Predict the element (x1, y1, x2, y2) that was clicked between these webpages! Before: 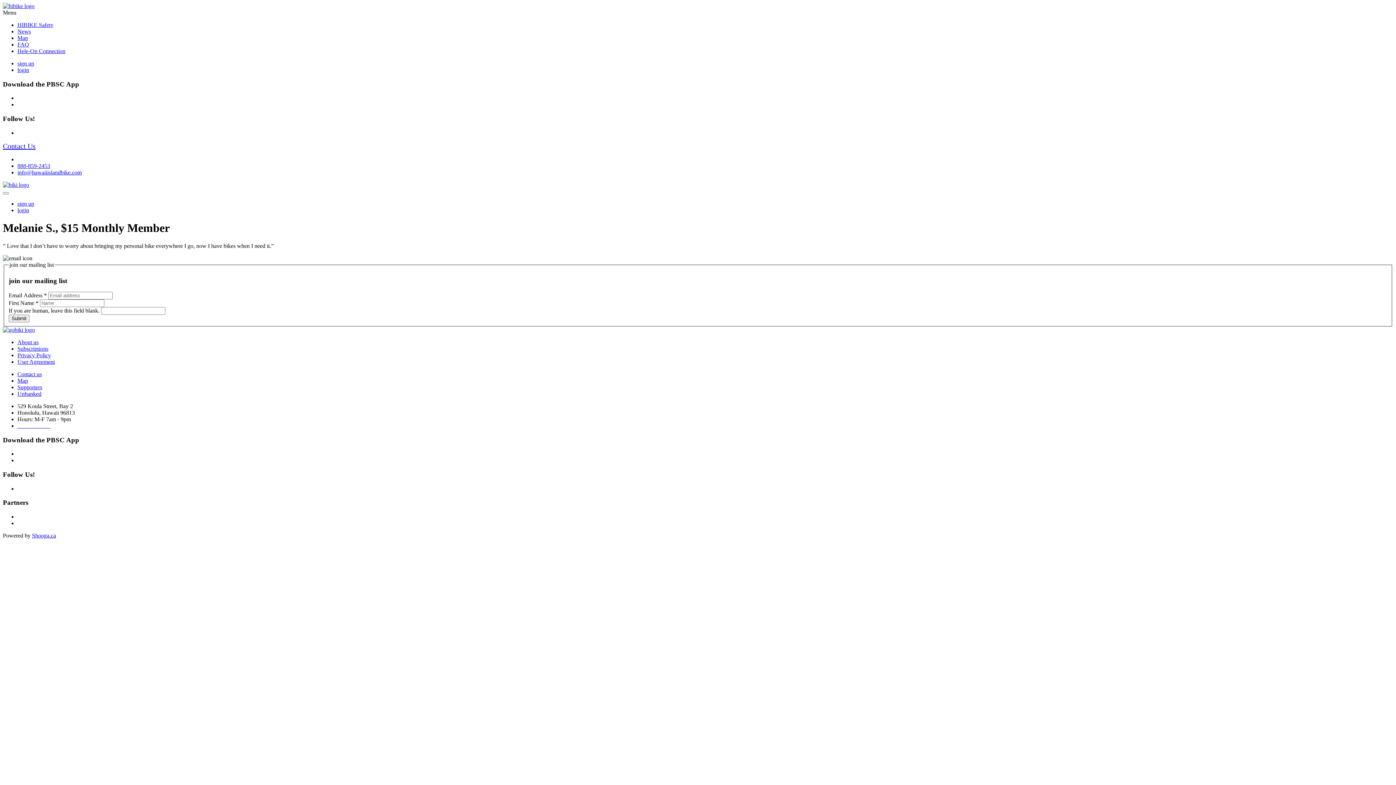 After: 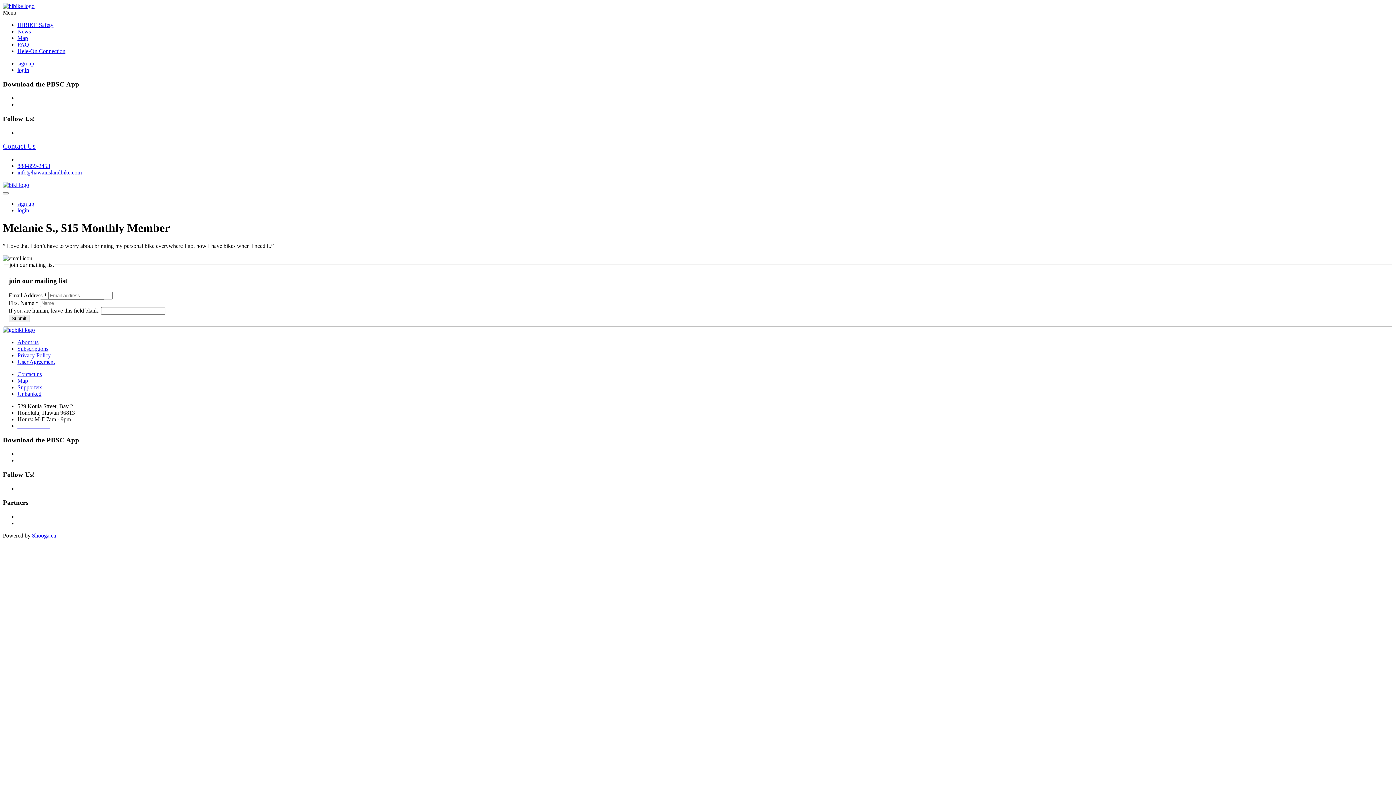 Action: bbox: (17, 162, 50, 169) label: 888-859-2453